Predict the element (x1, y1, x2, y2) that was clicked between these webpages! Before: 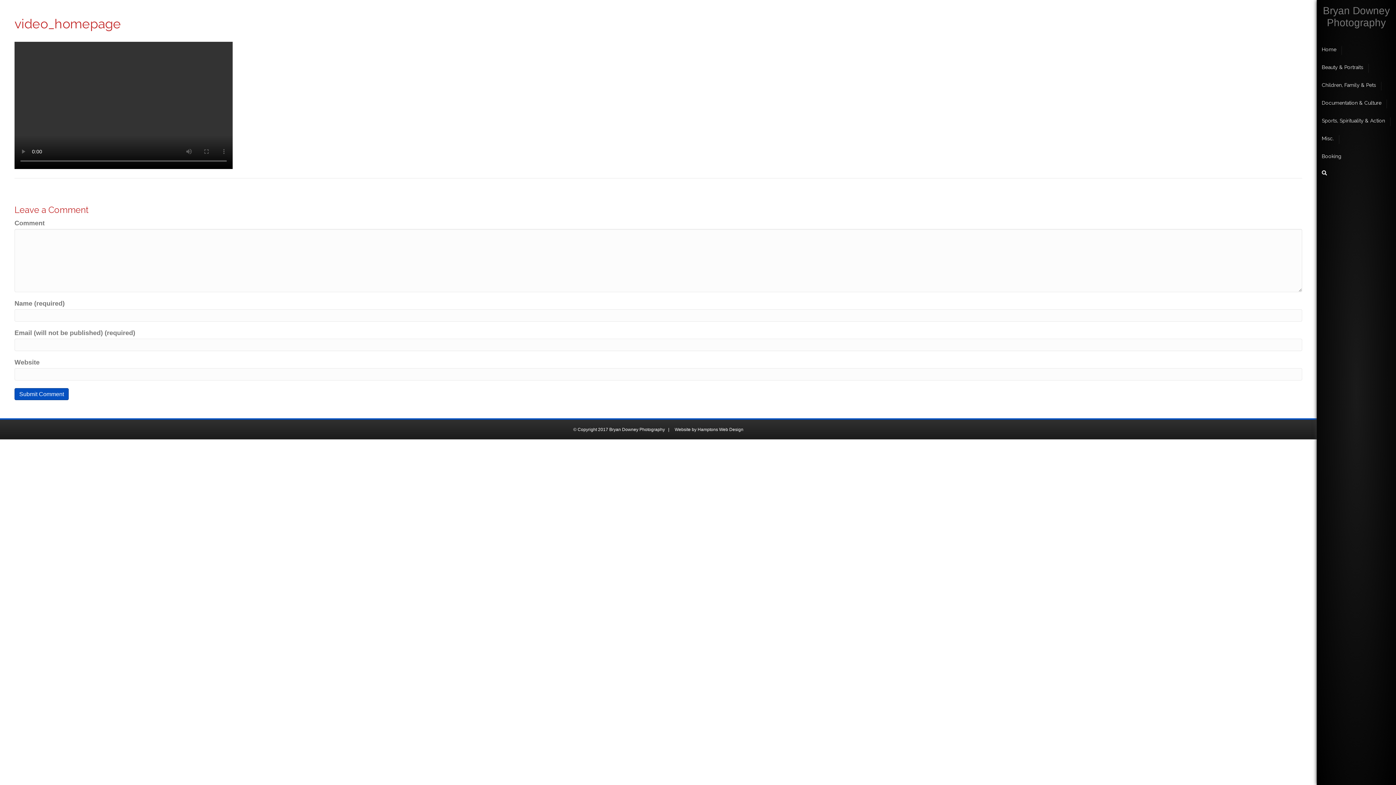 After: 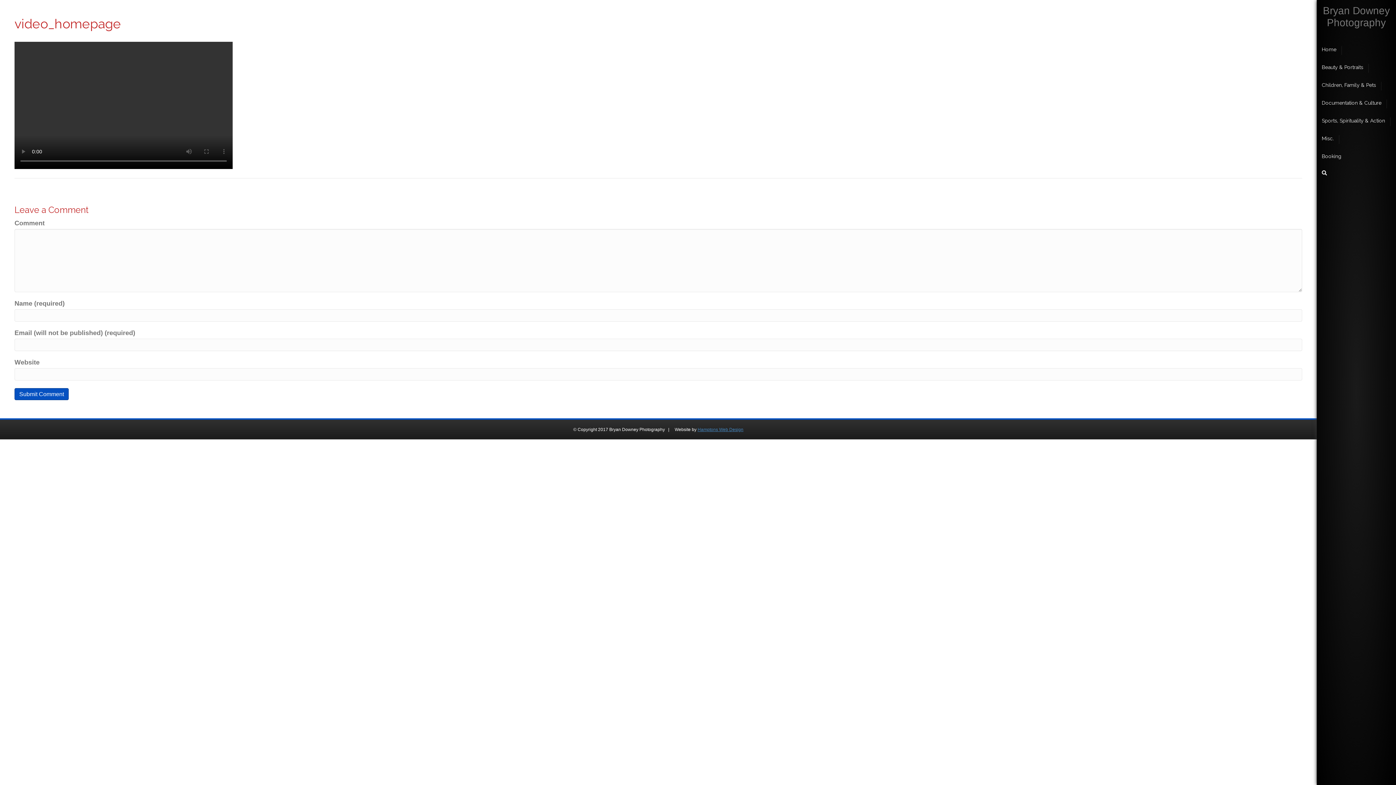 Action: bbox: (697, 427, 743, 432) label: Hamptons Web Design